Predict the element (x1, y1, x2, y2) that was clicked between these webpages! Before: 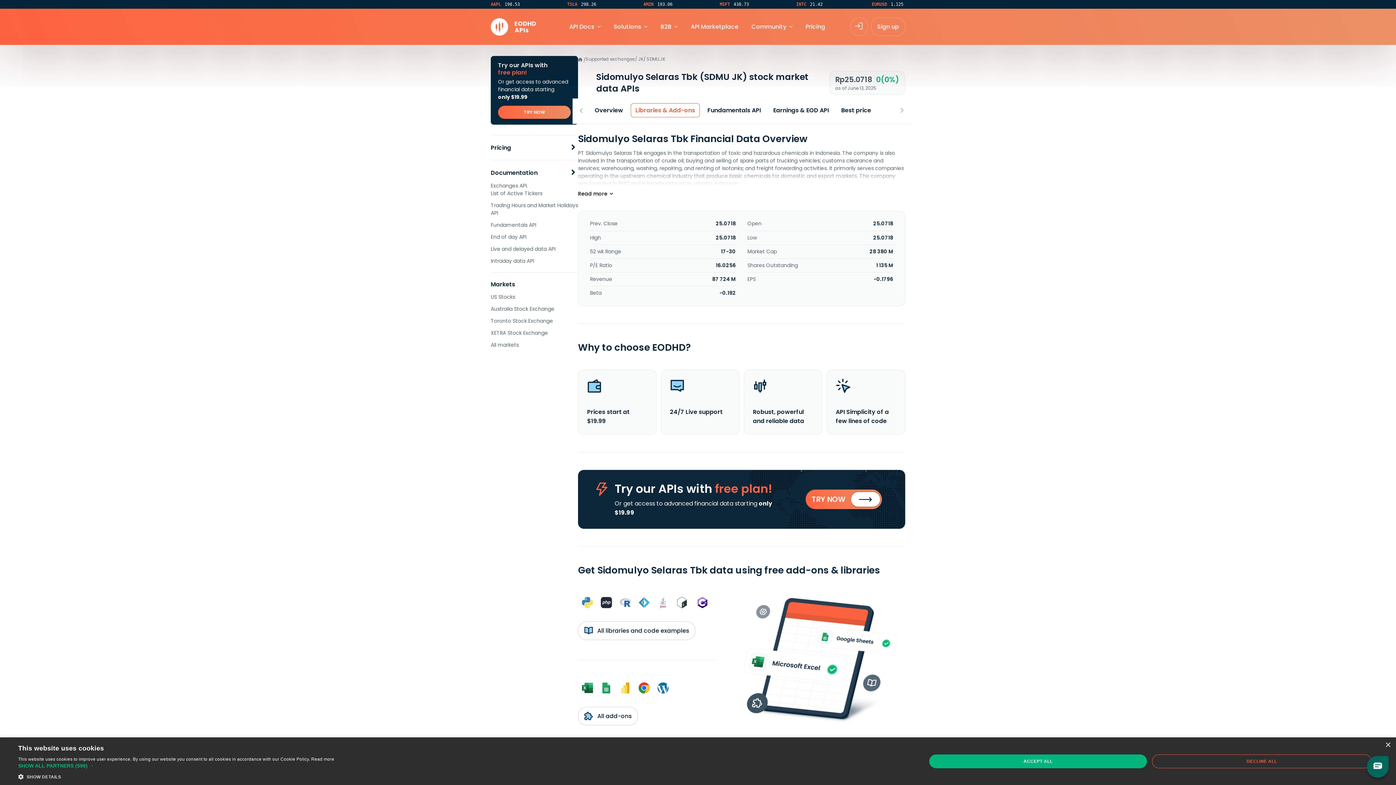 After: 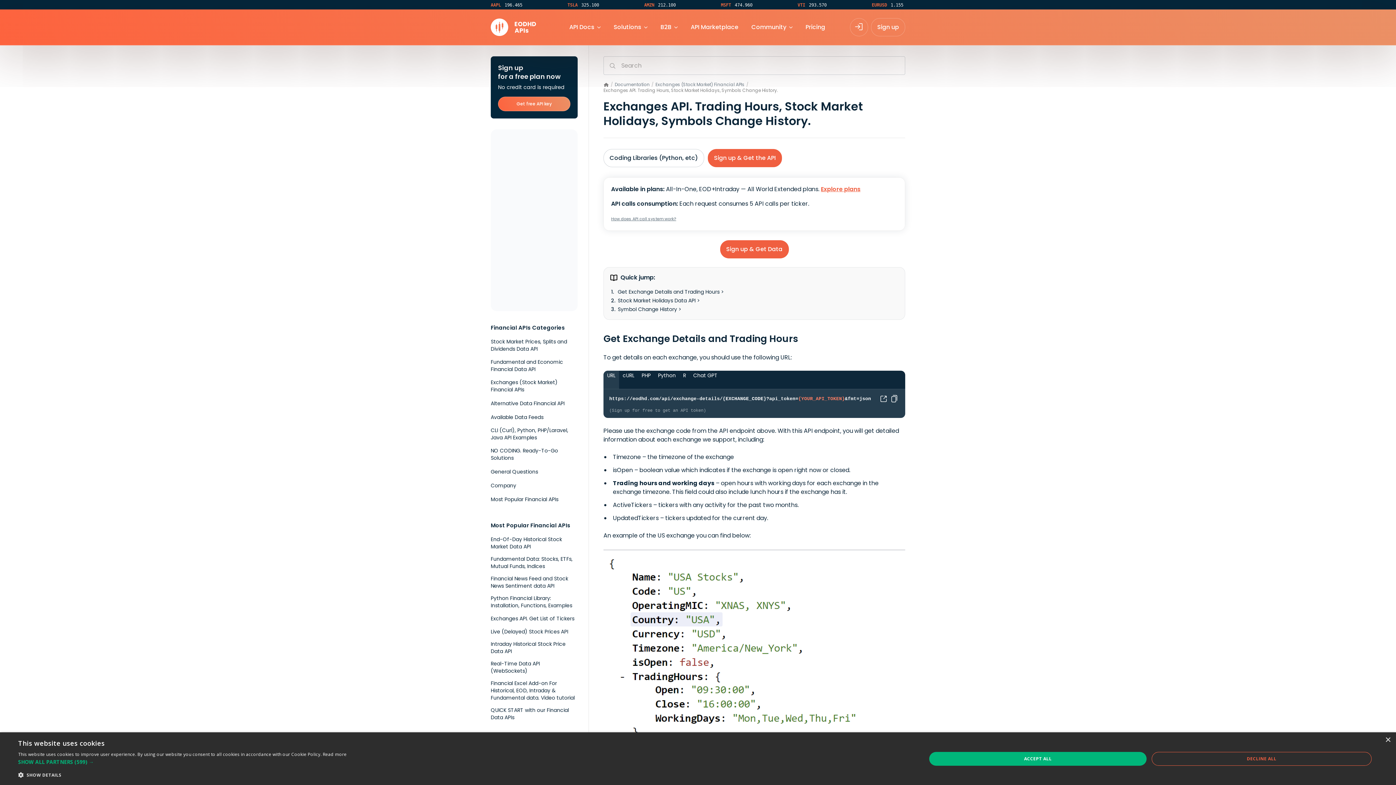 Action: label: Trading Hours and Market Holidays API bbox: (490, 201, 578, 217)